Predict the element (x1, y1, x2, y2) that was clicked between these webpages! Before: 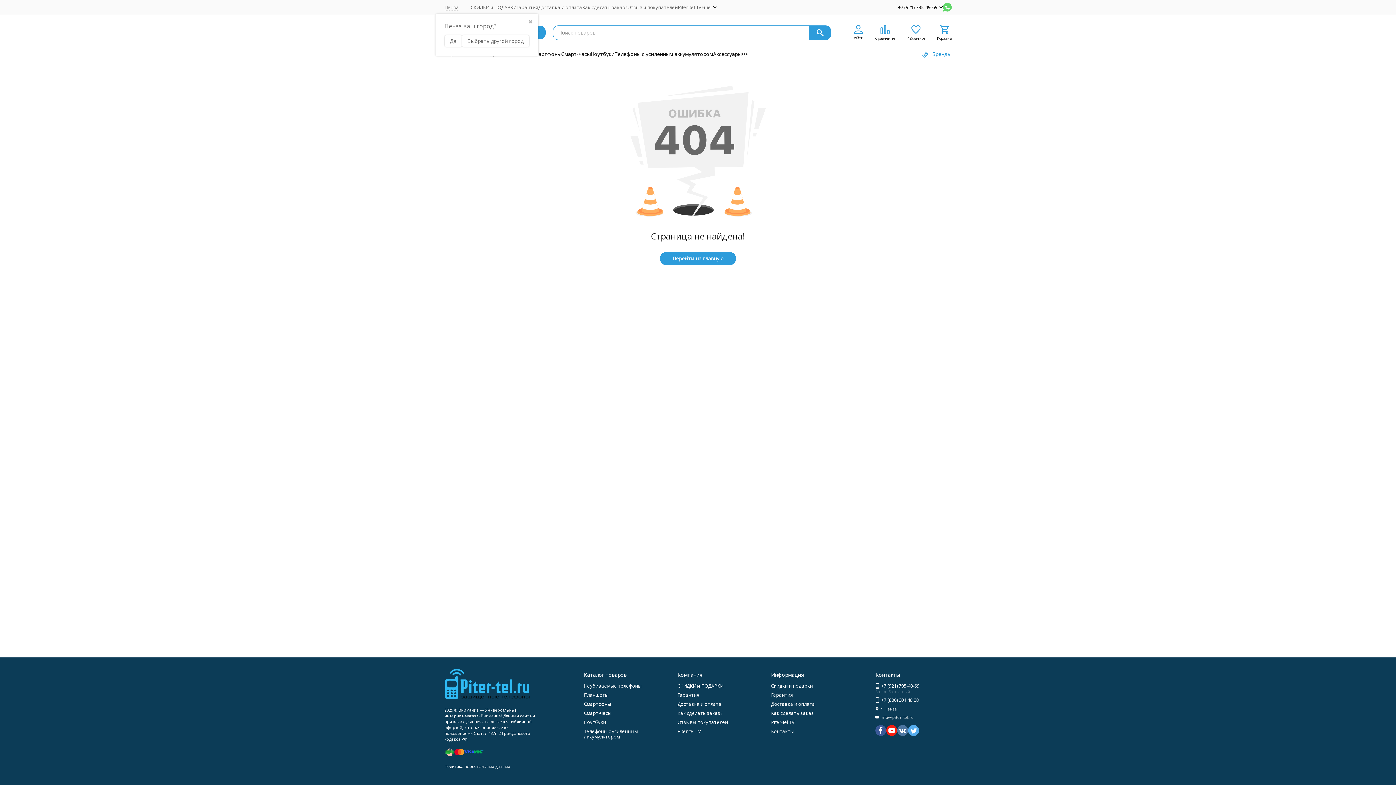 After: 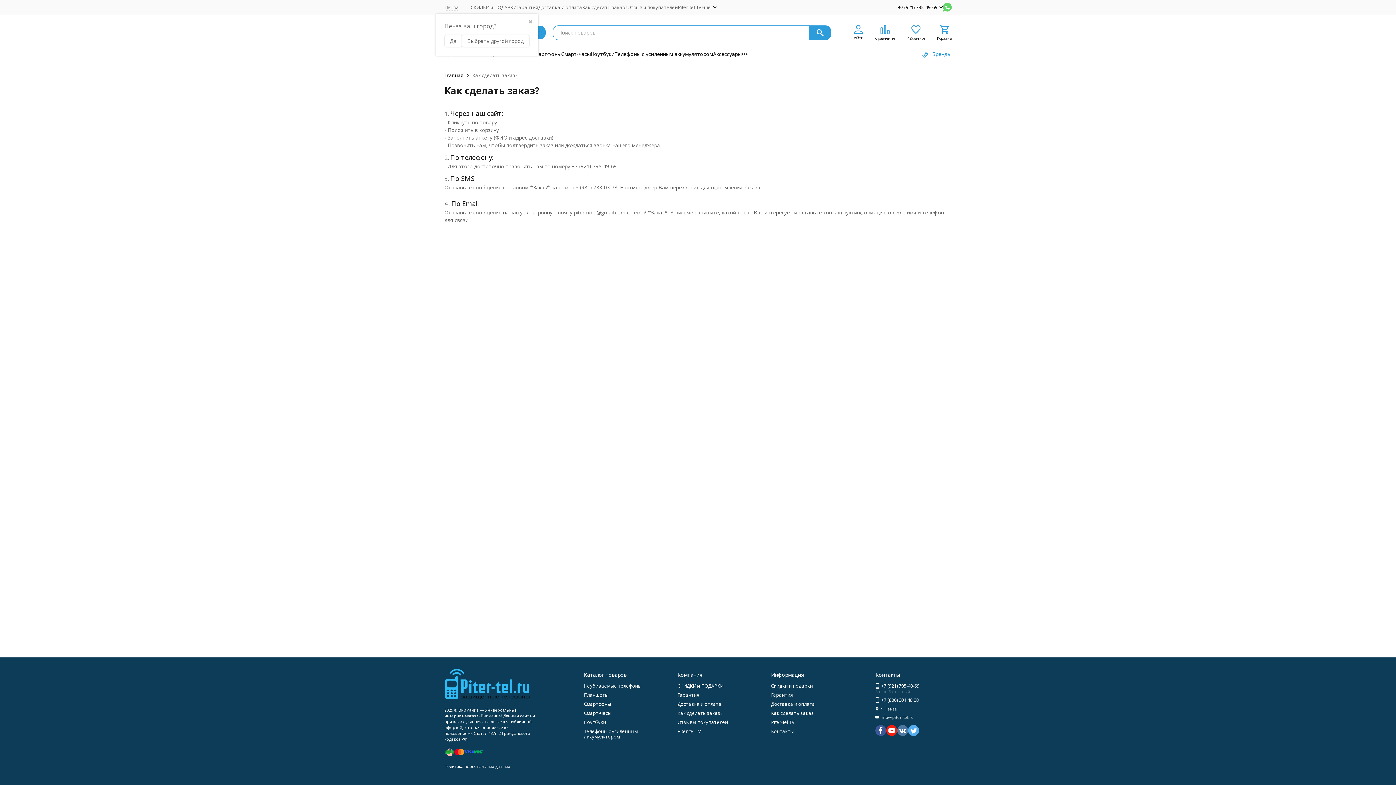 Action: bbox: (582, 3, 627, 10) label: Как сделать заказ?